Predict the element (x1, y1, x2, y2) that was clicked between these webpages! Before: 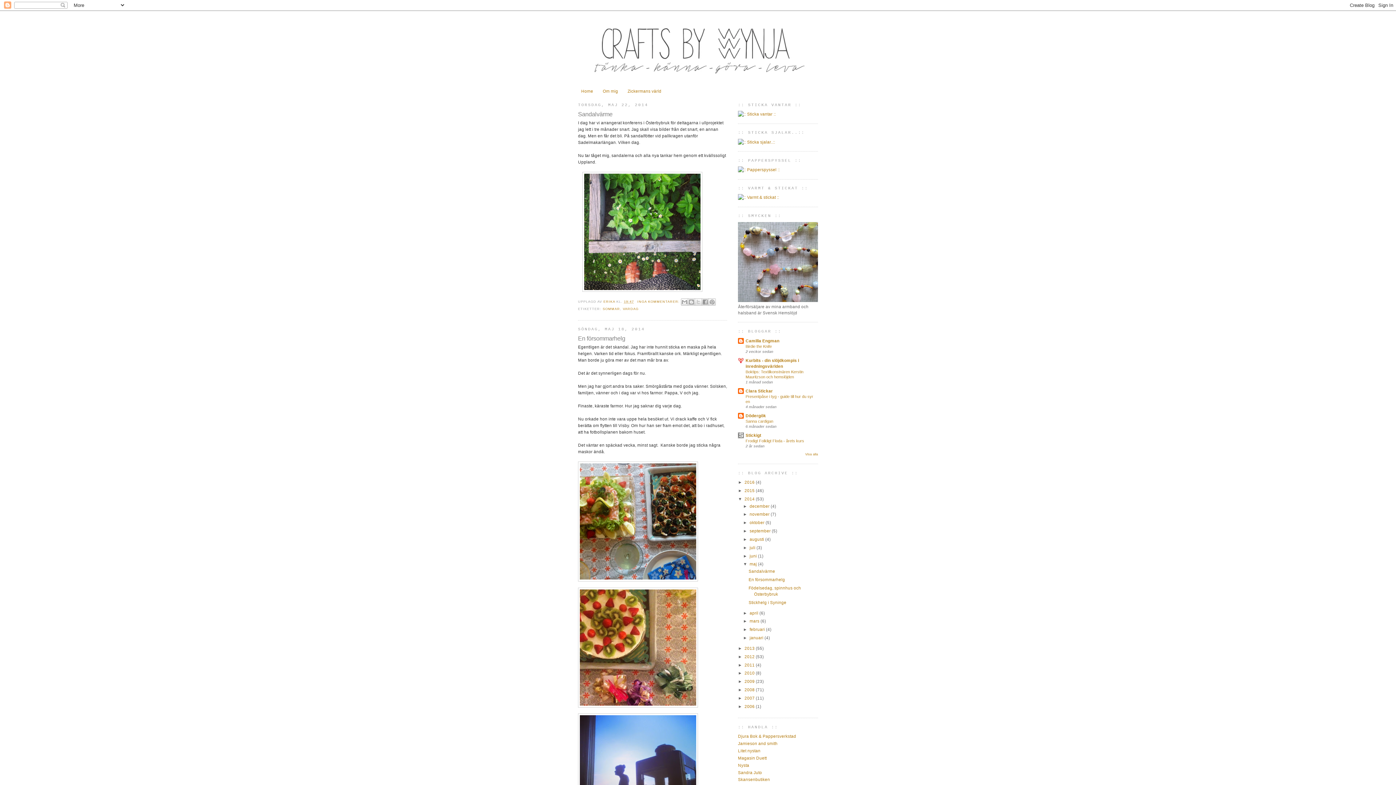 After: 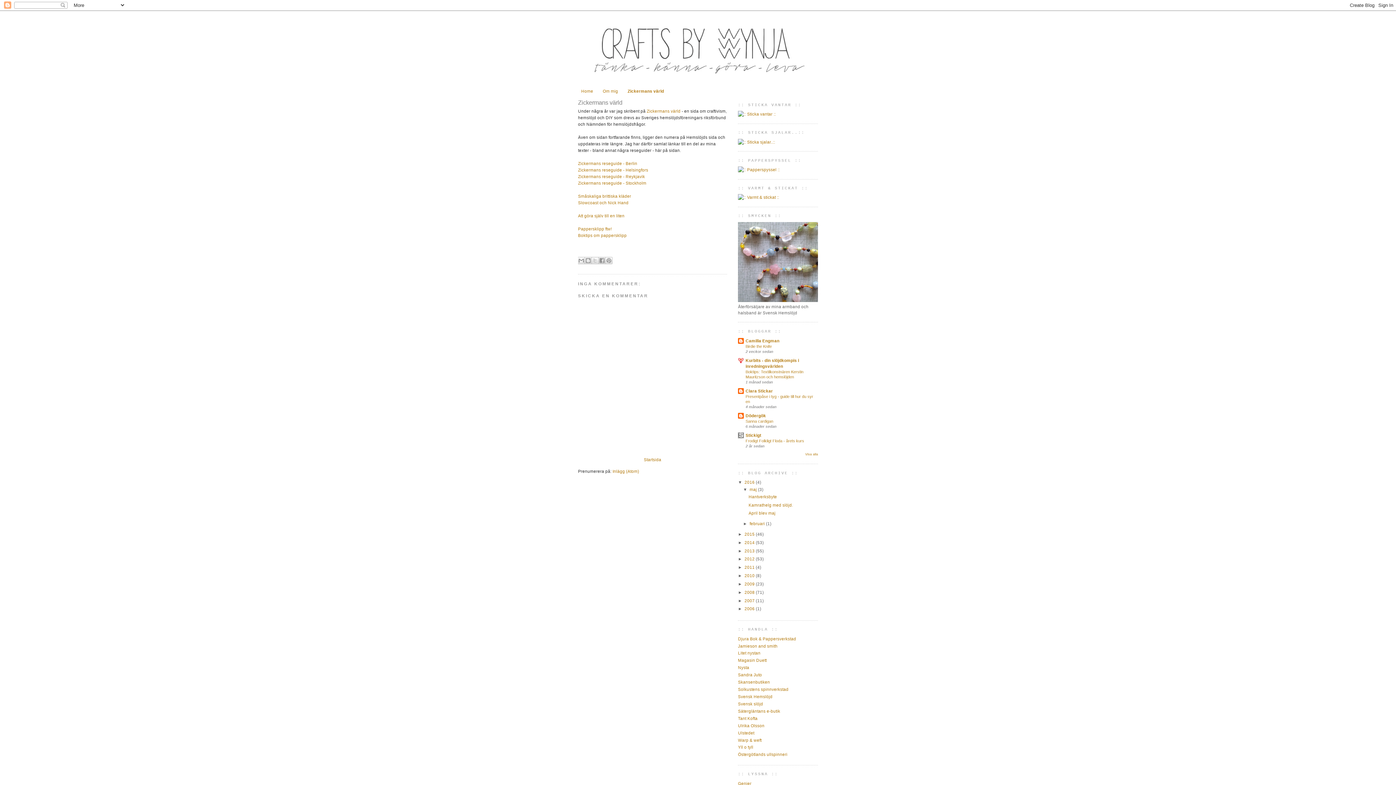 Action: label: Zickermans värld bbox: (627, 88, 661, 93)